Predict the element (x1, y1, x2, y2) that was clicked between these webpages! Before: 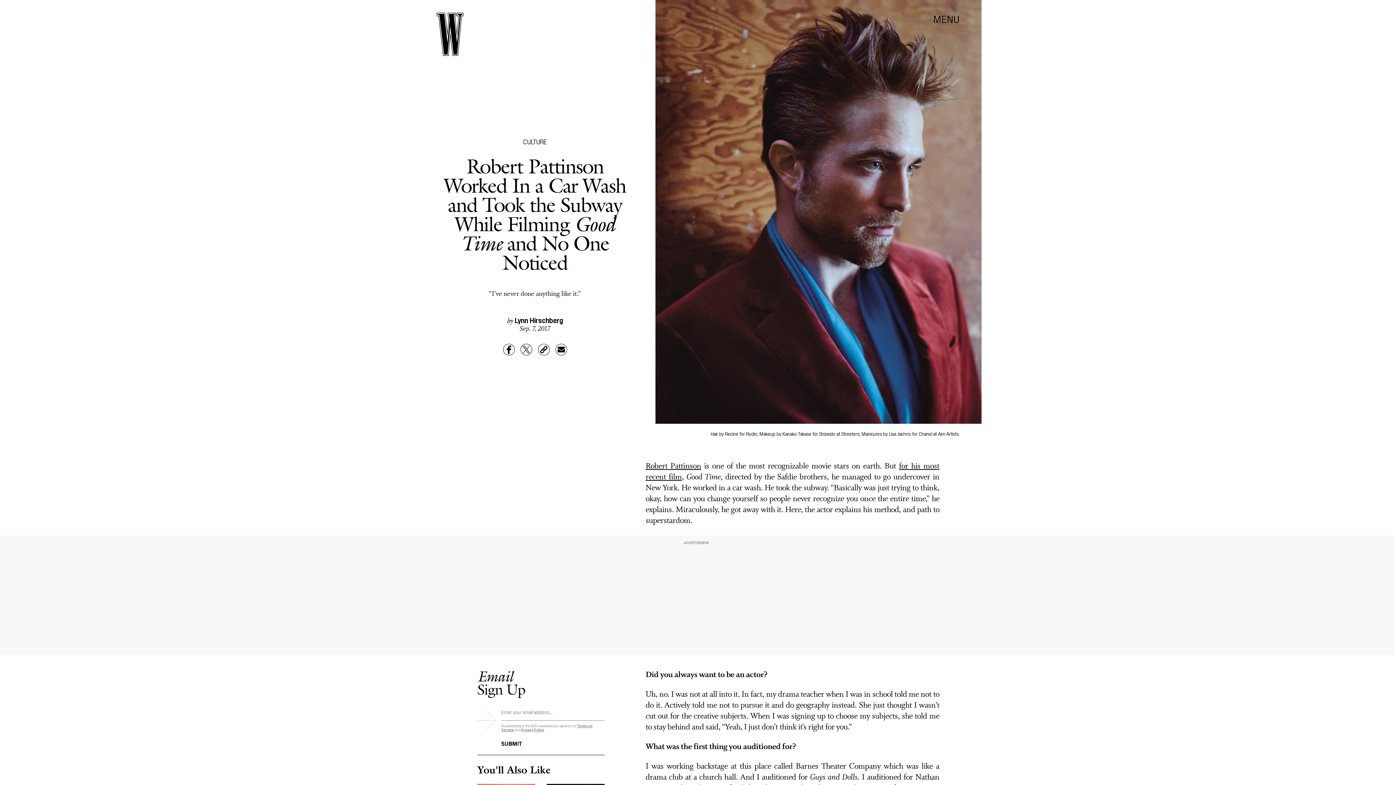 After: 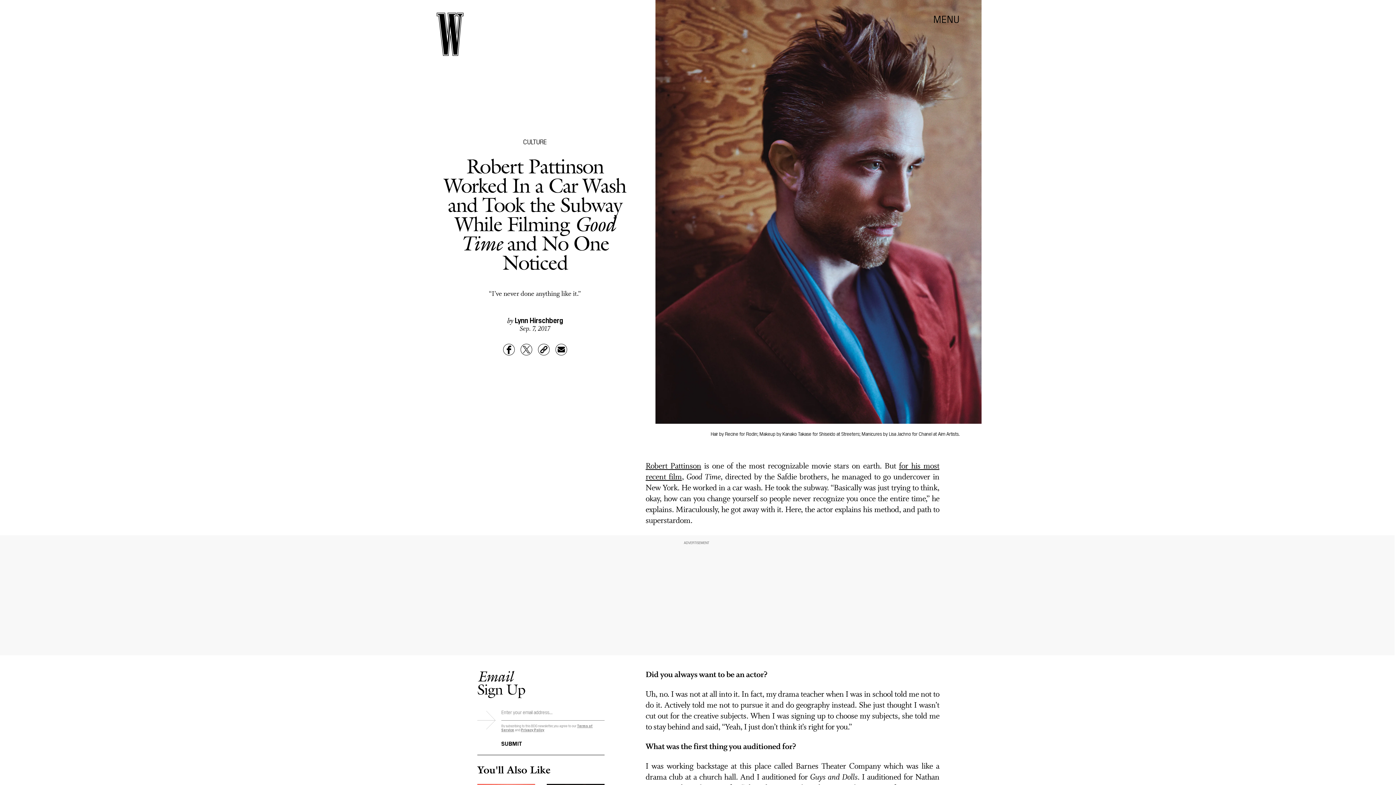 Action: bbox: (555, 343, 567, 355)